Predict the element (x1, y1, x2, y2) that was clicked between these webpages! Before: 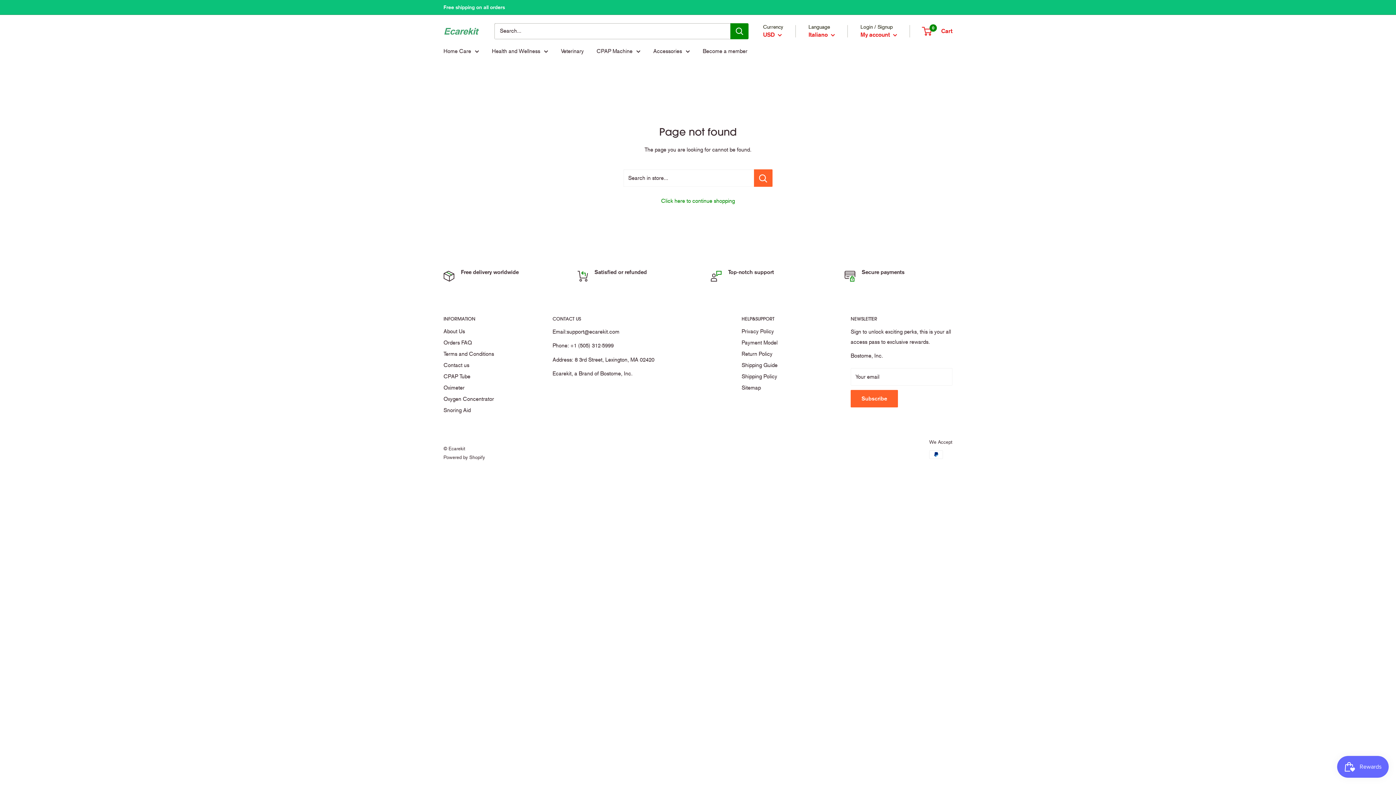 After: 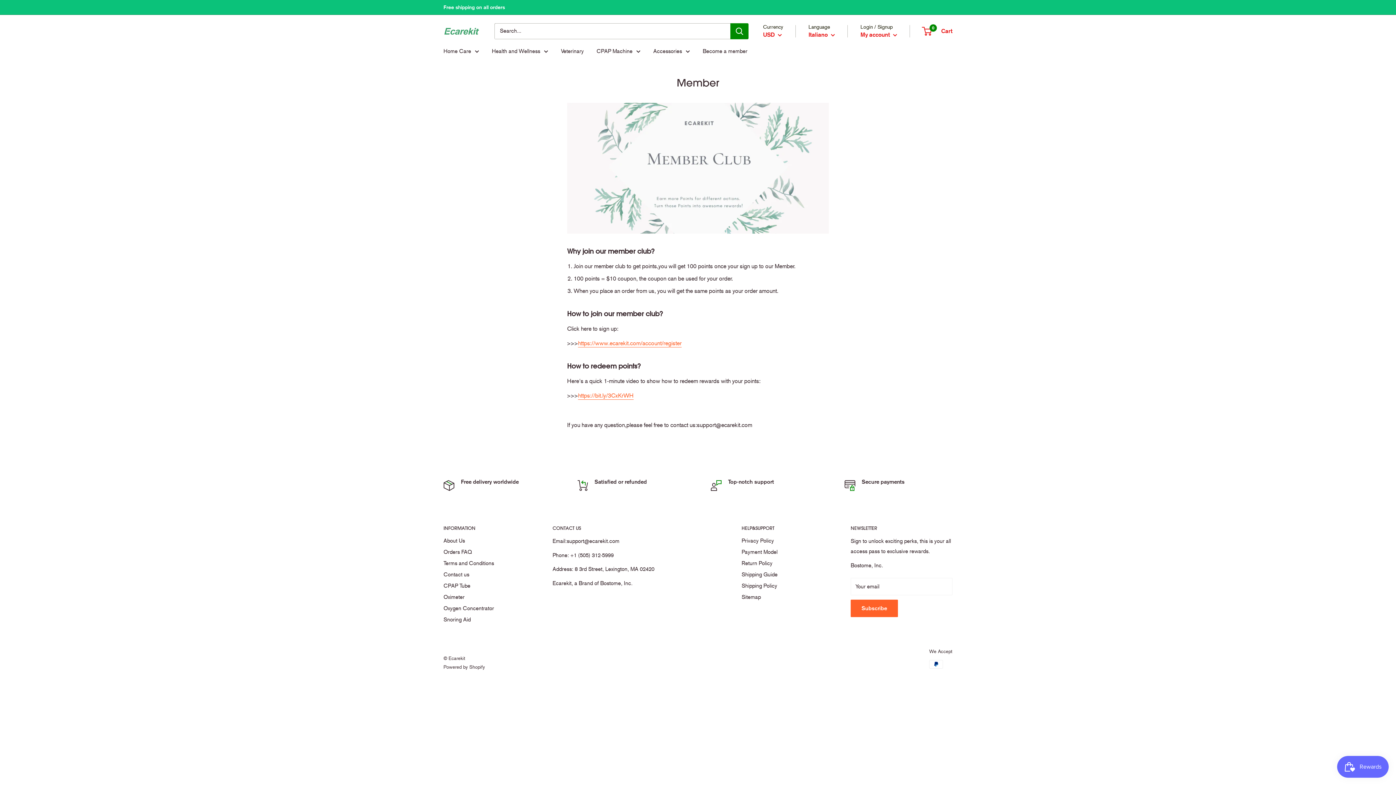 Action: bbox: (702, 46, 747, 56) label: Become a member